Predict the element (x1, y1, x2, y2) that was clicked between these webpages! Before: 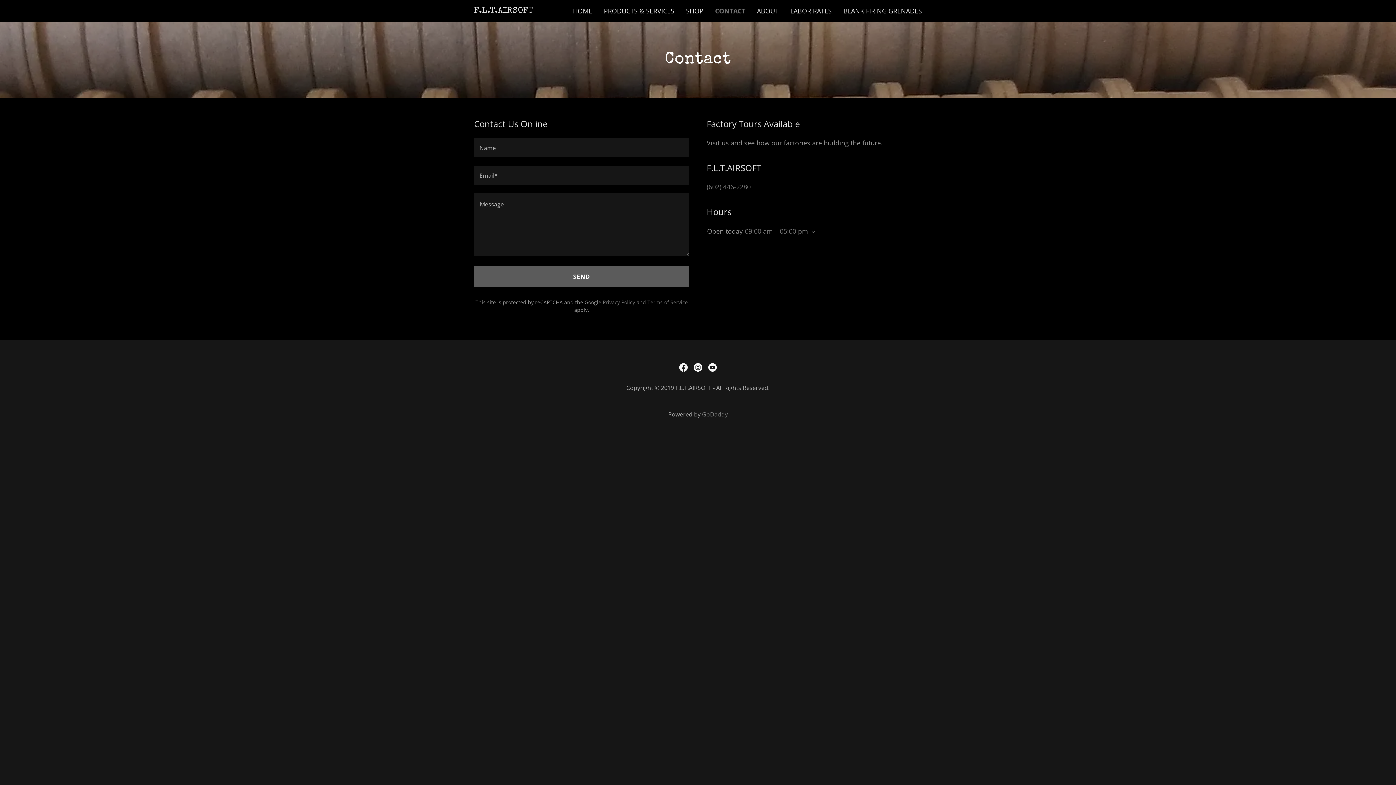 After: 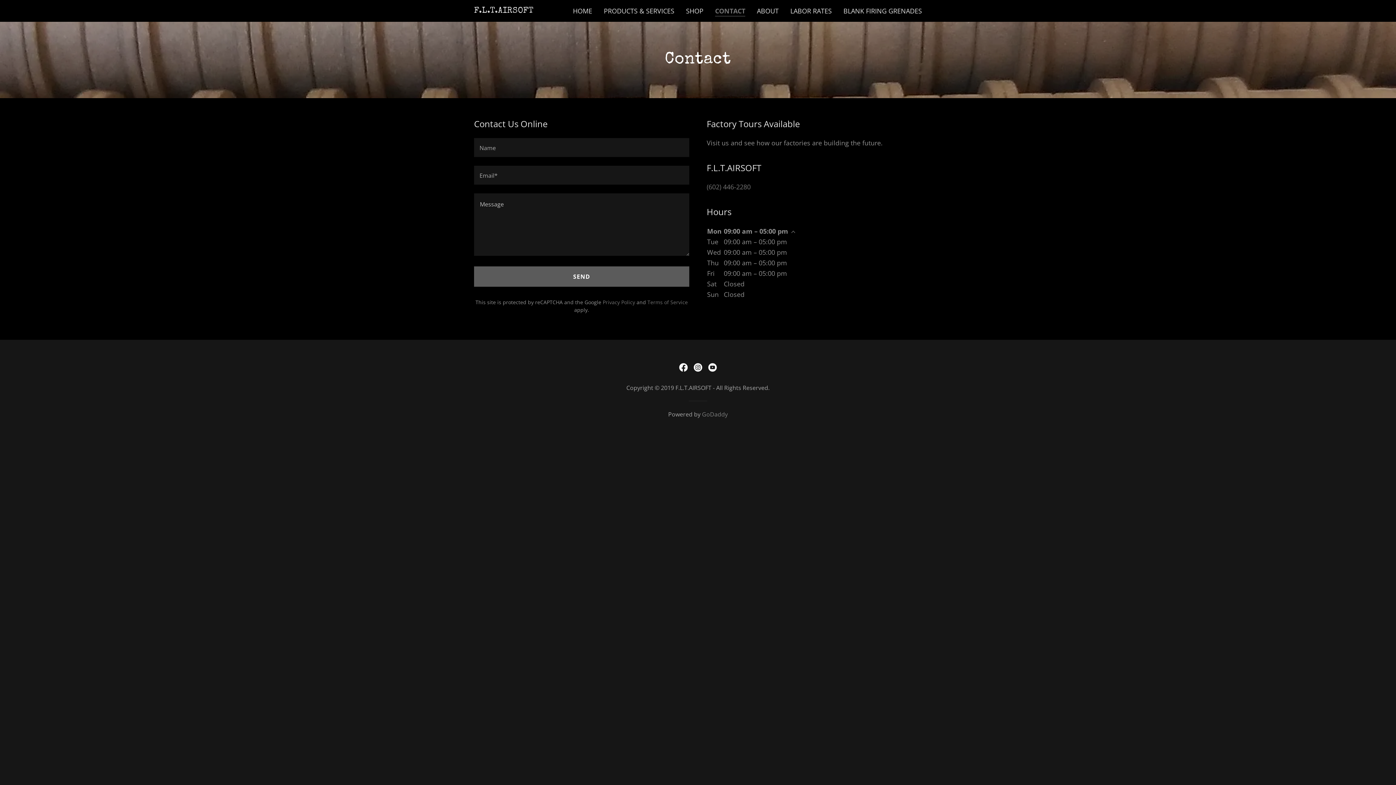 Action: bbox: (809, 229, 814, 234)